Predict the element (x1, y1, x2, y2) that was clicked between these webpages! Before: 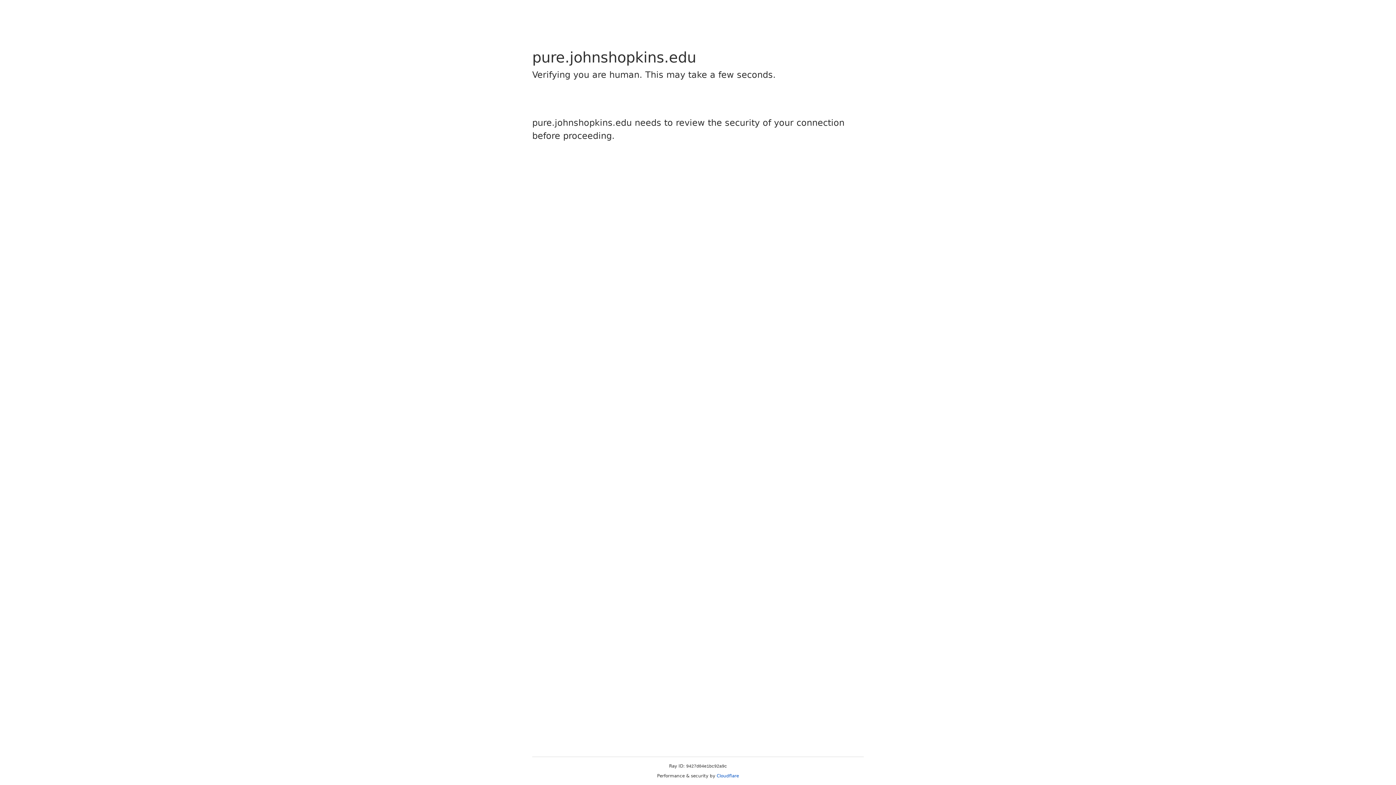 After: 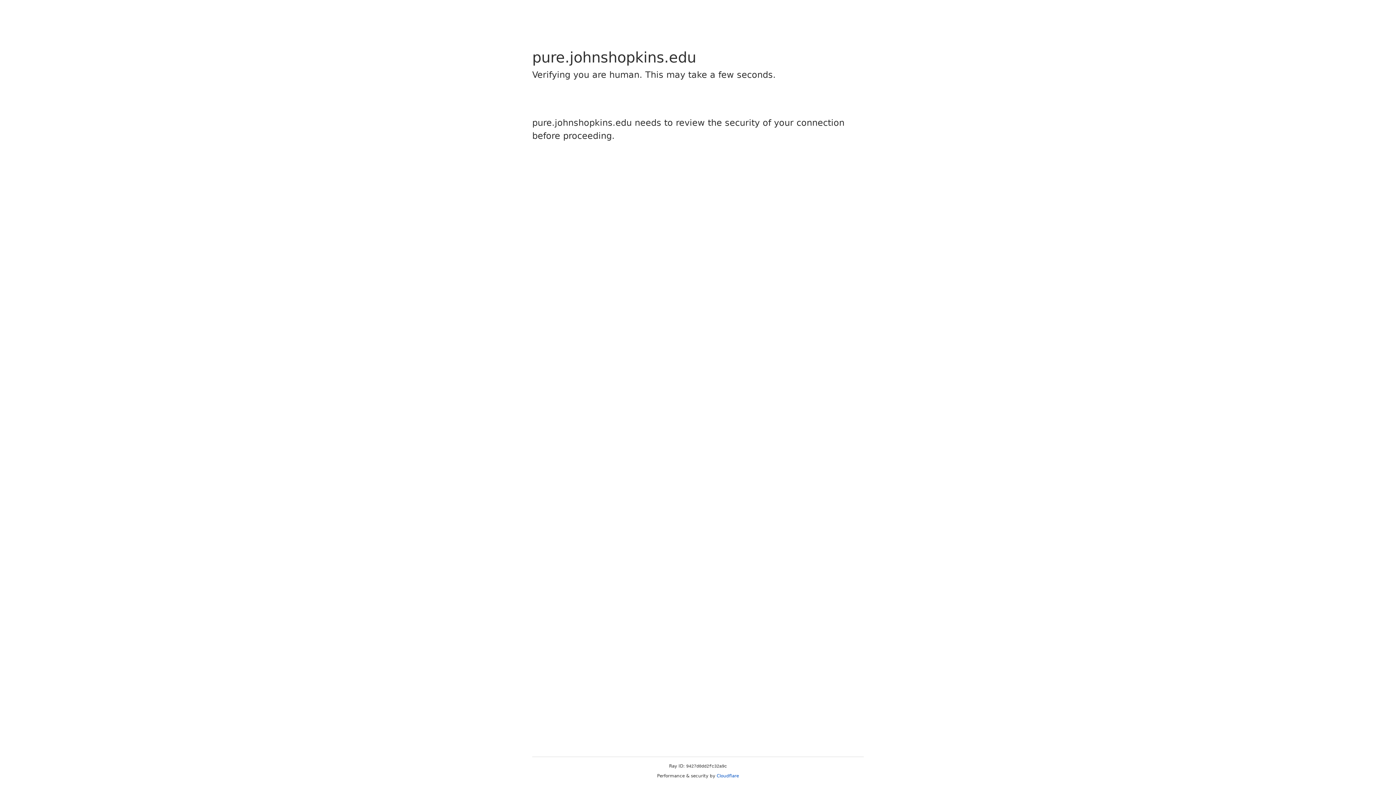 Action: label: Cloudflare bbox: (716, 773, 739, 778)